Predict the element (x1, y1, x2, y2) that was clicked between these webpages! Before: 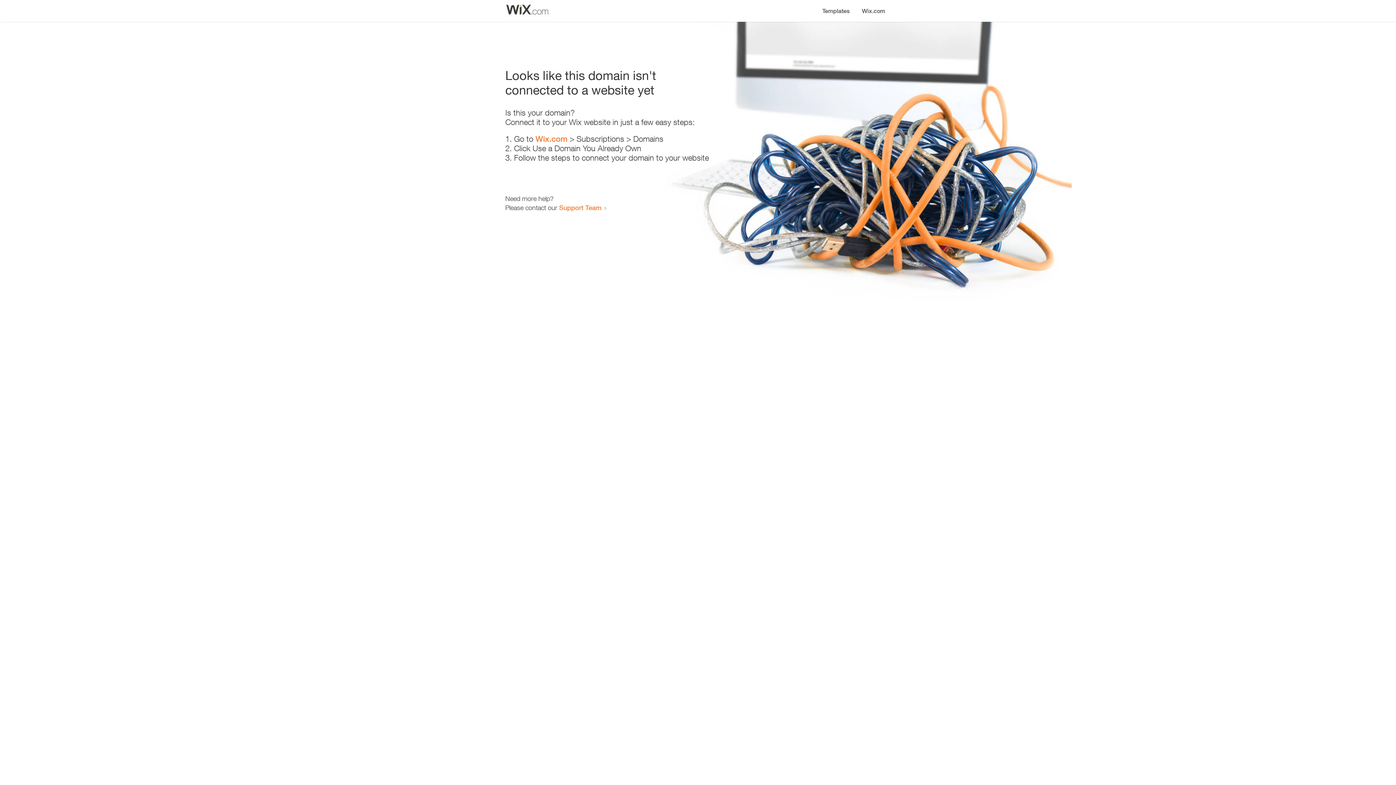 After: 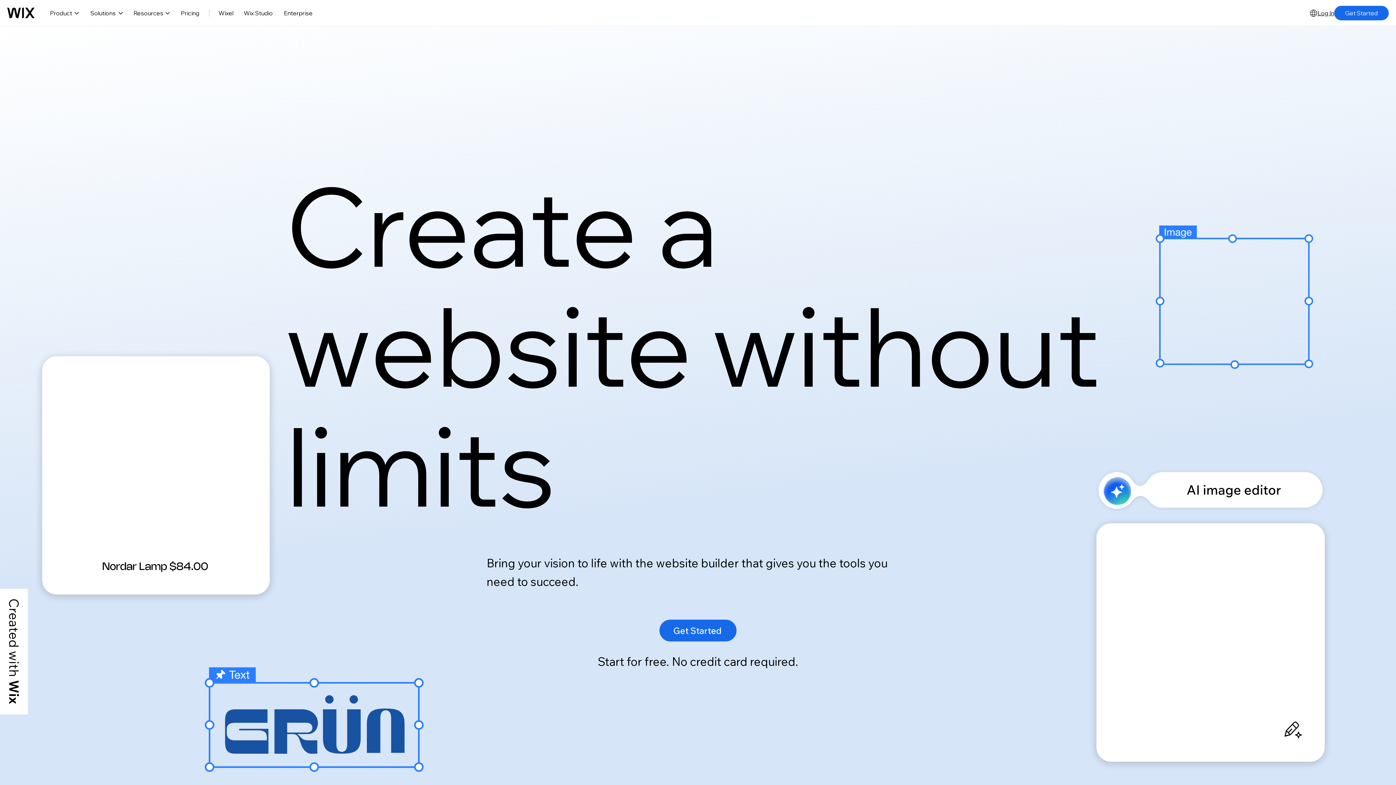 Action: label: Wix.com bbox: (535, 134, 567, 143)